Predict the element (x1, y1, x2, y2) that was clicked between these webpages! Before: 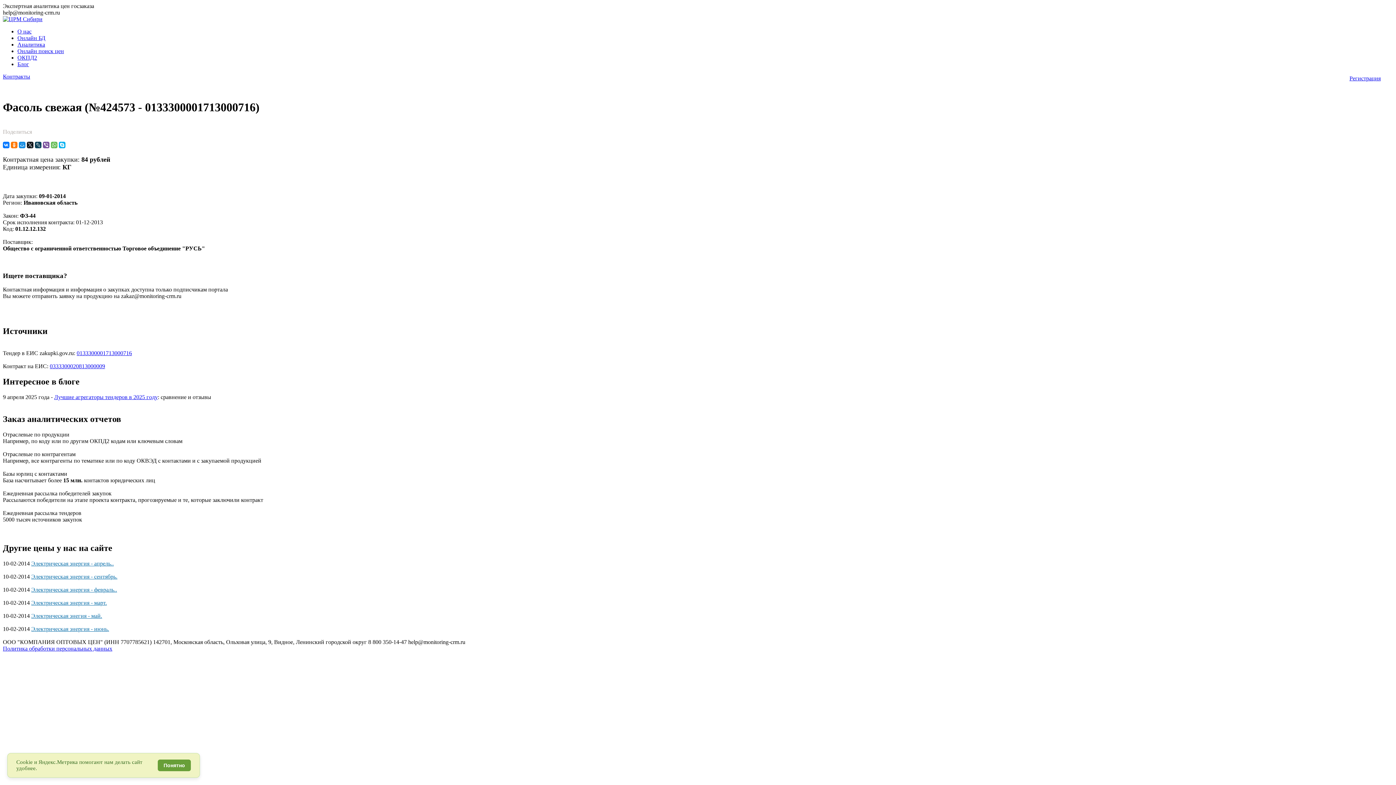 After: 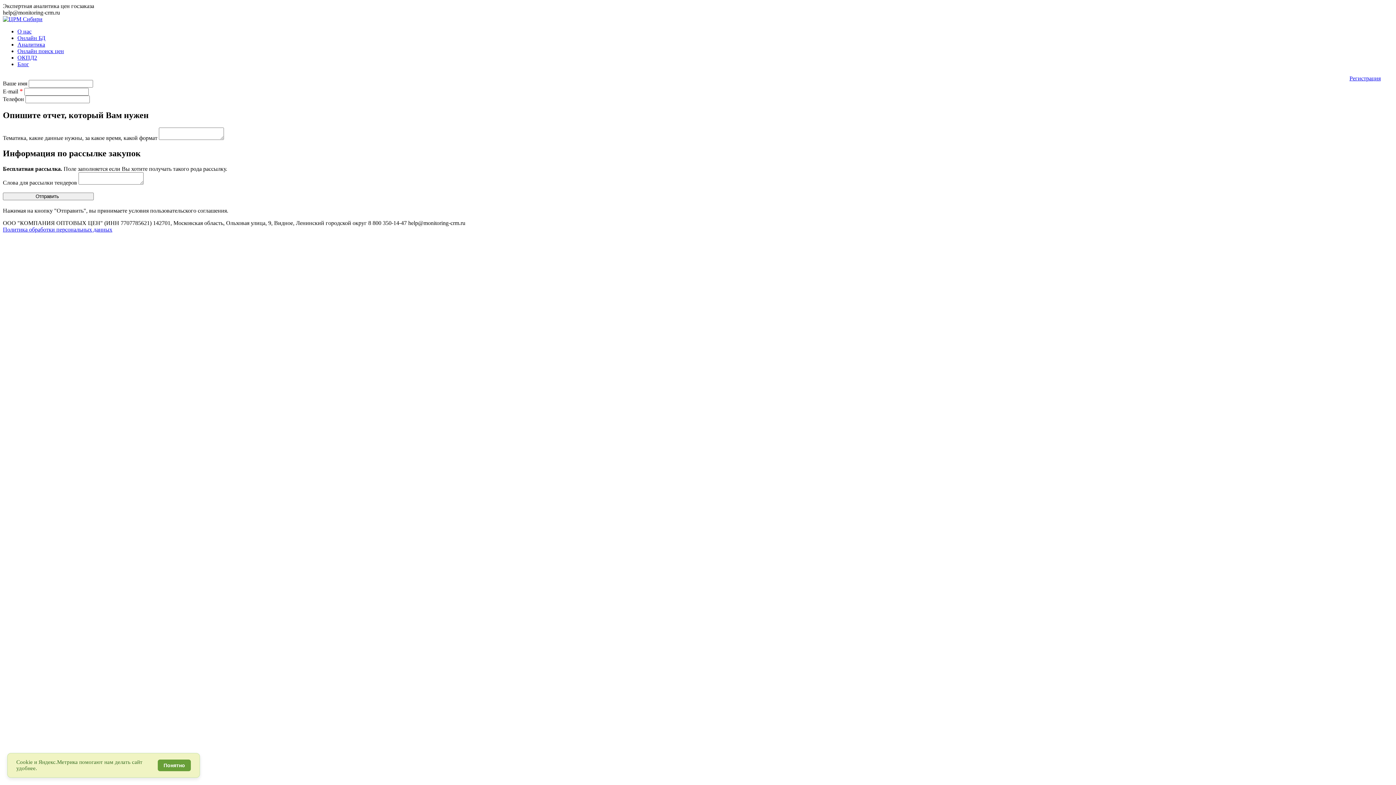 Action: bbox: (2, 483, 23, 490) label: Заказать